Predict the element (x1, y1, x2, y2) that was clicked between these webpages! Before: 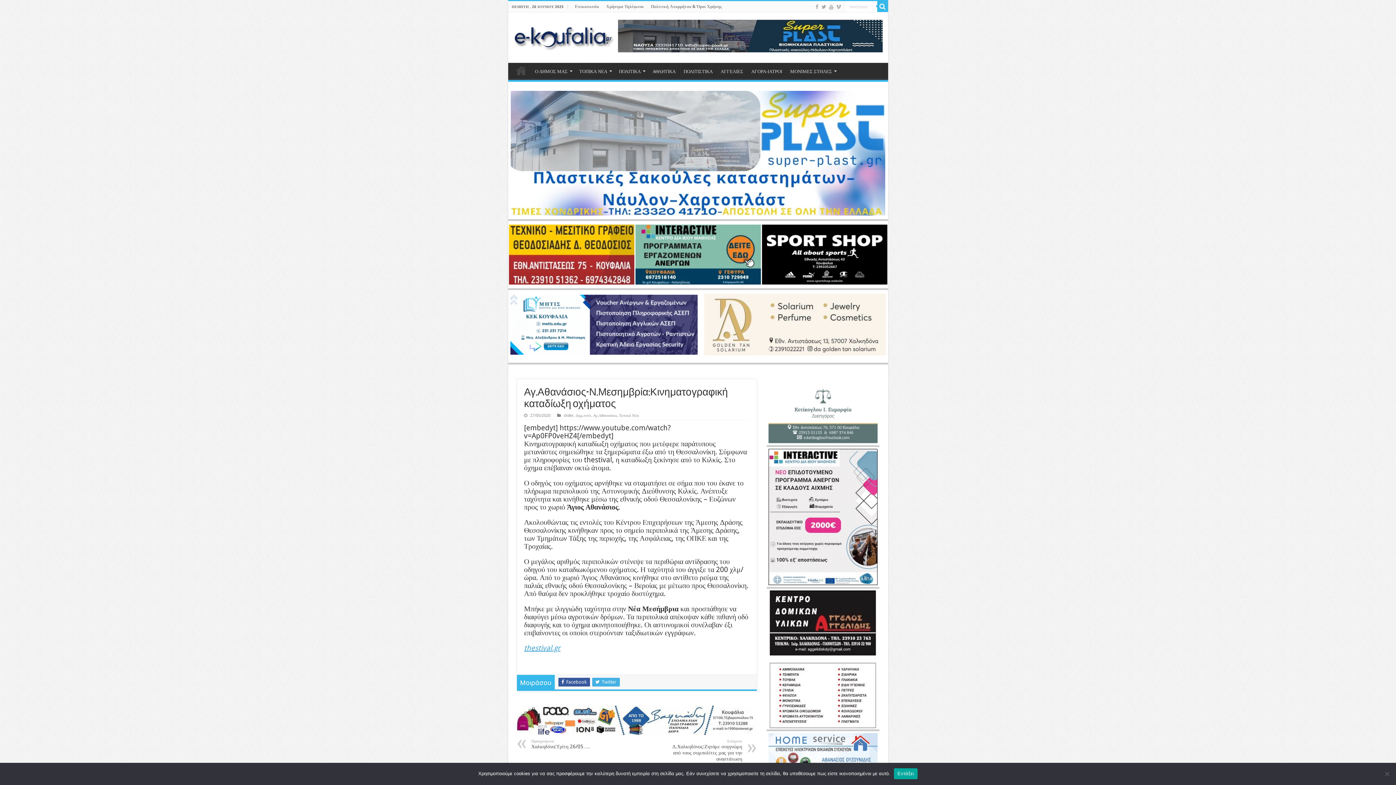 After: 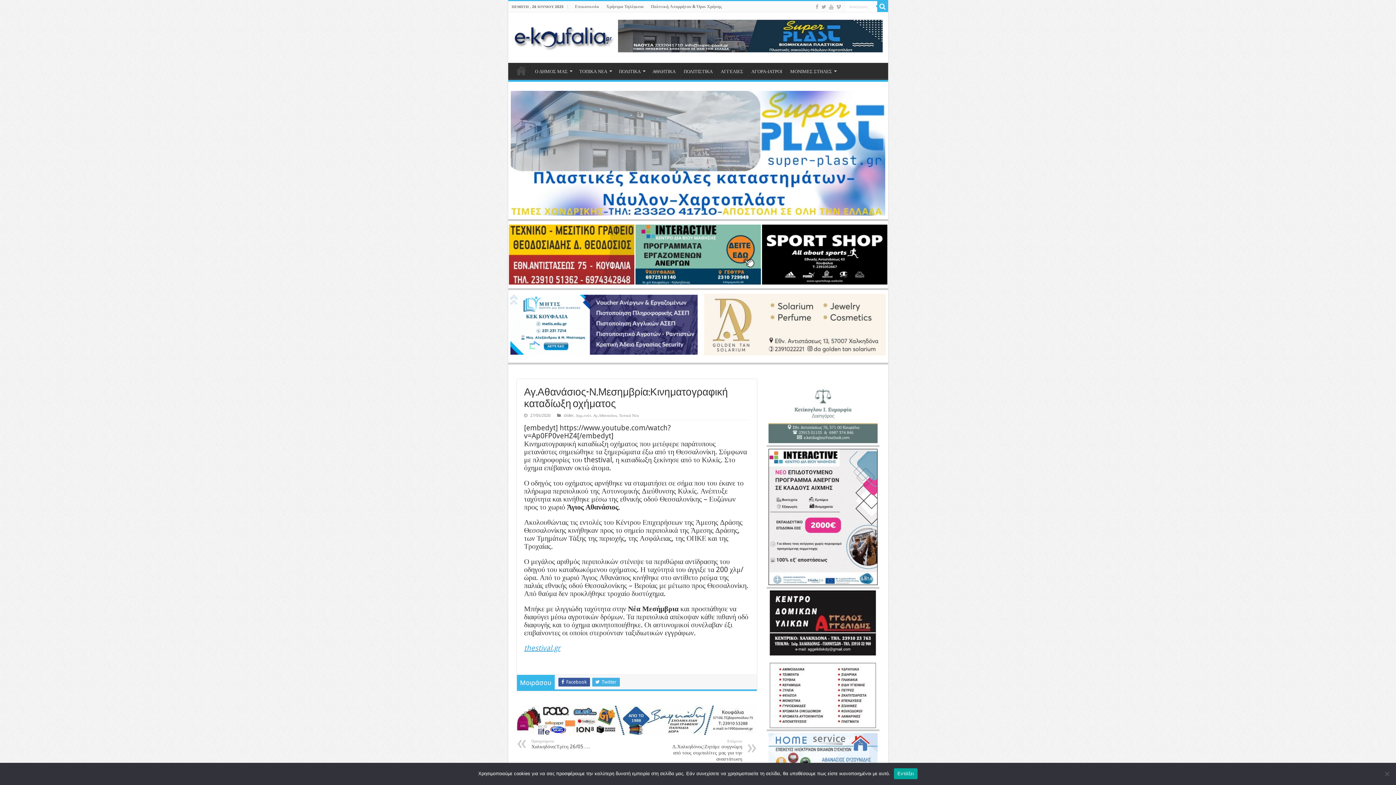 Action: label: thestival.gr bbox: (524, 644, 560, 652)